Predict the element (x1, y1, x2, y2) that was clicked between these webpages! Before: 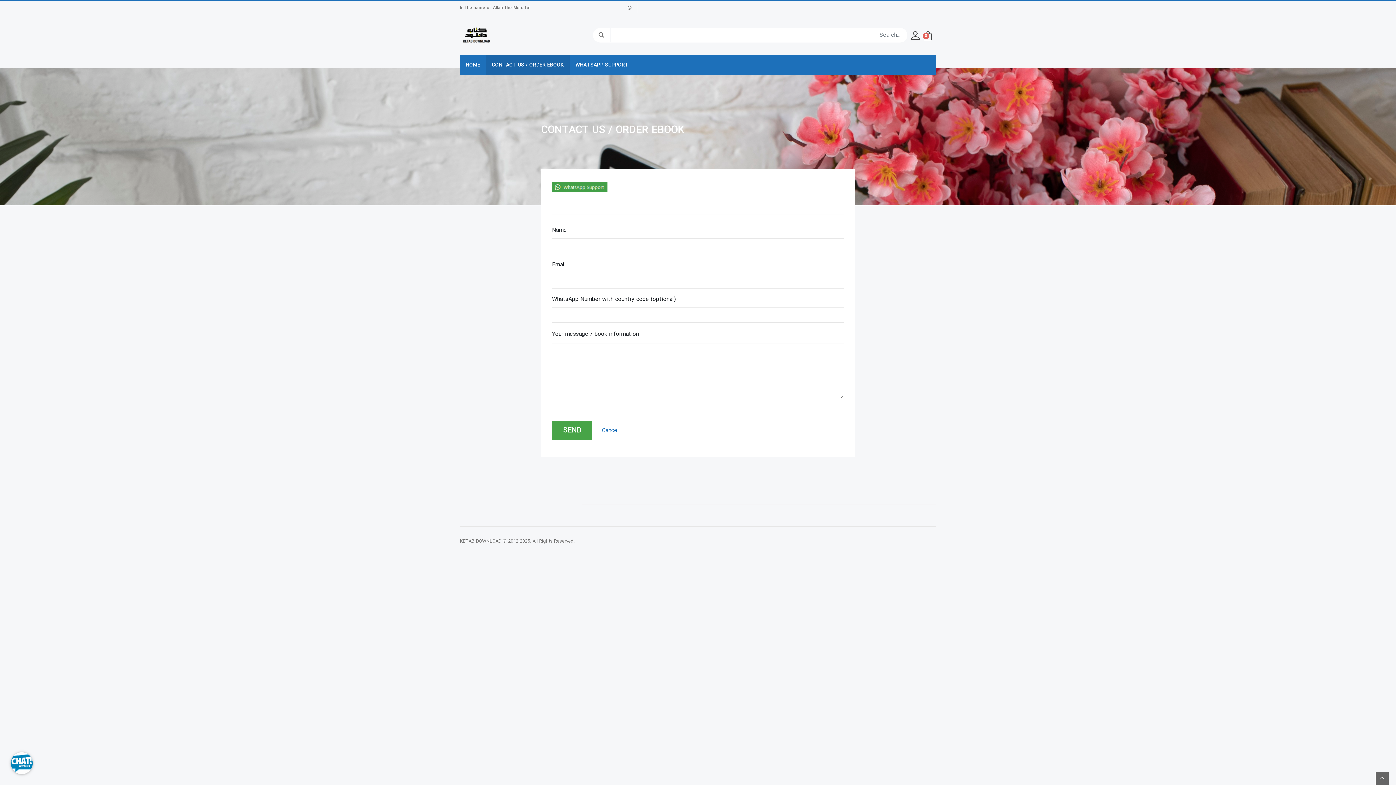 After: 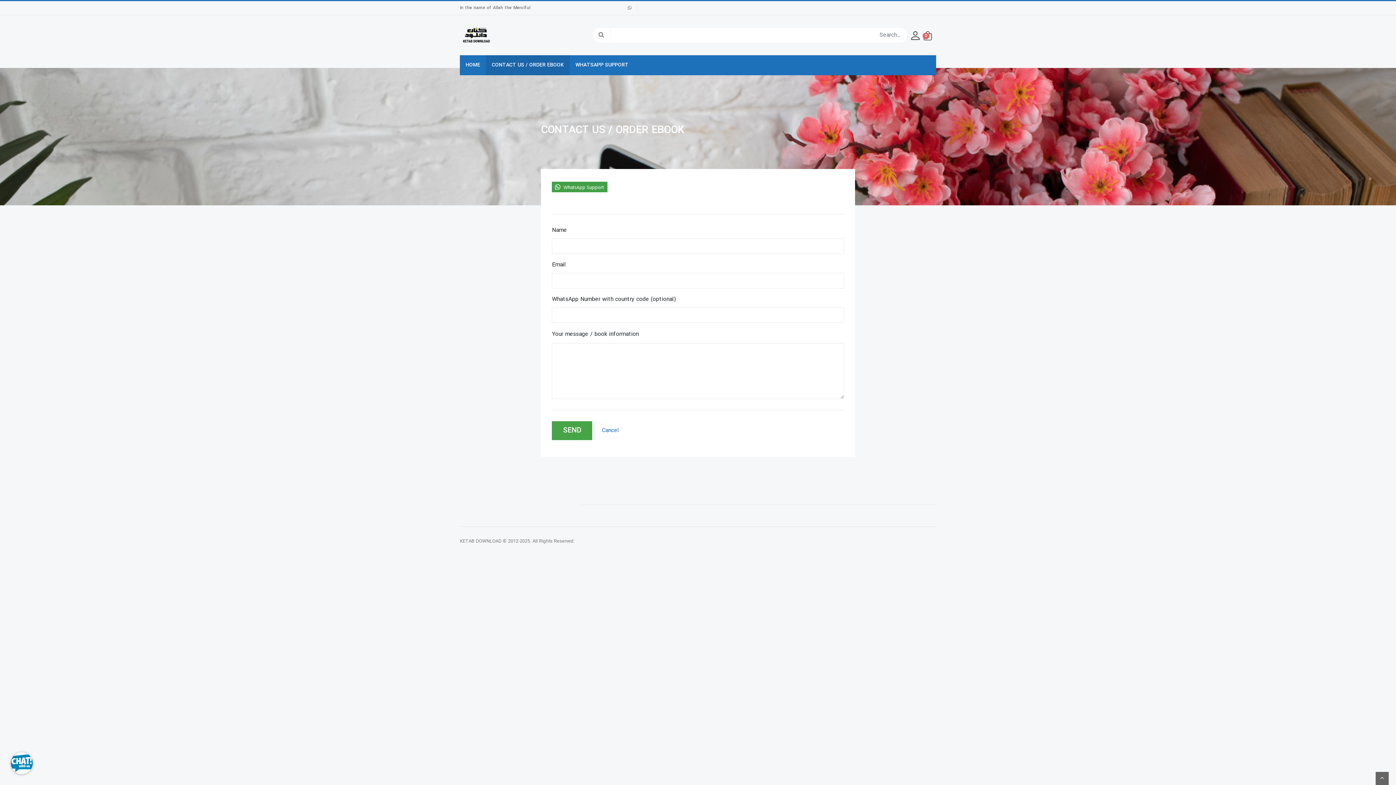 Action: label: 0 bbox: (923, 31, 932, 39)